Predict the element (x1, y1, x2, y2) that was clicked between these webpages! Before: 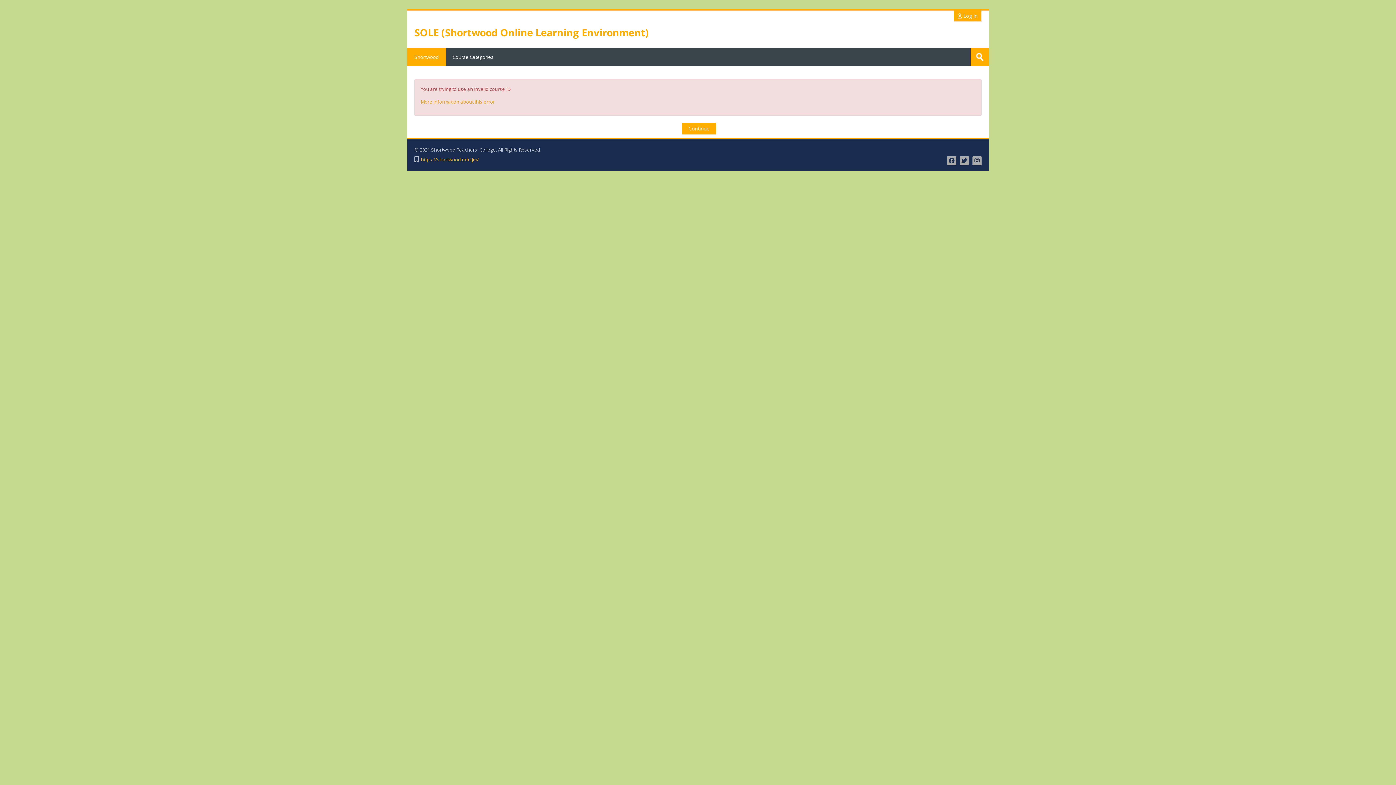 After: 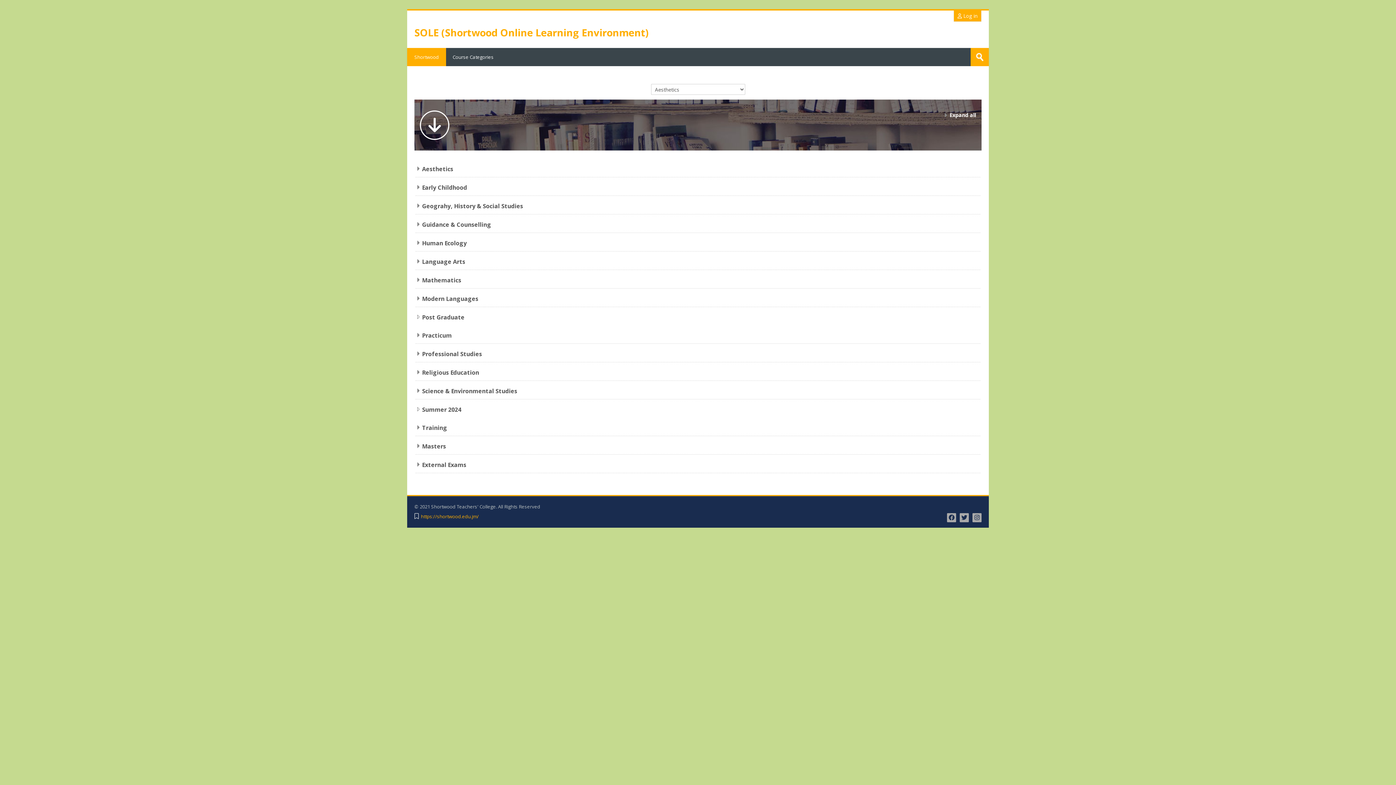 Action: bbox: (446, 48, 500, 66) label: Course Categories